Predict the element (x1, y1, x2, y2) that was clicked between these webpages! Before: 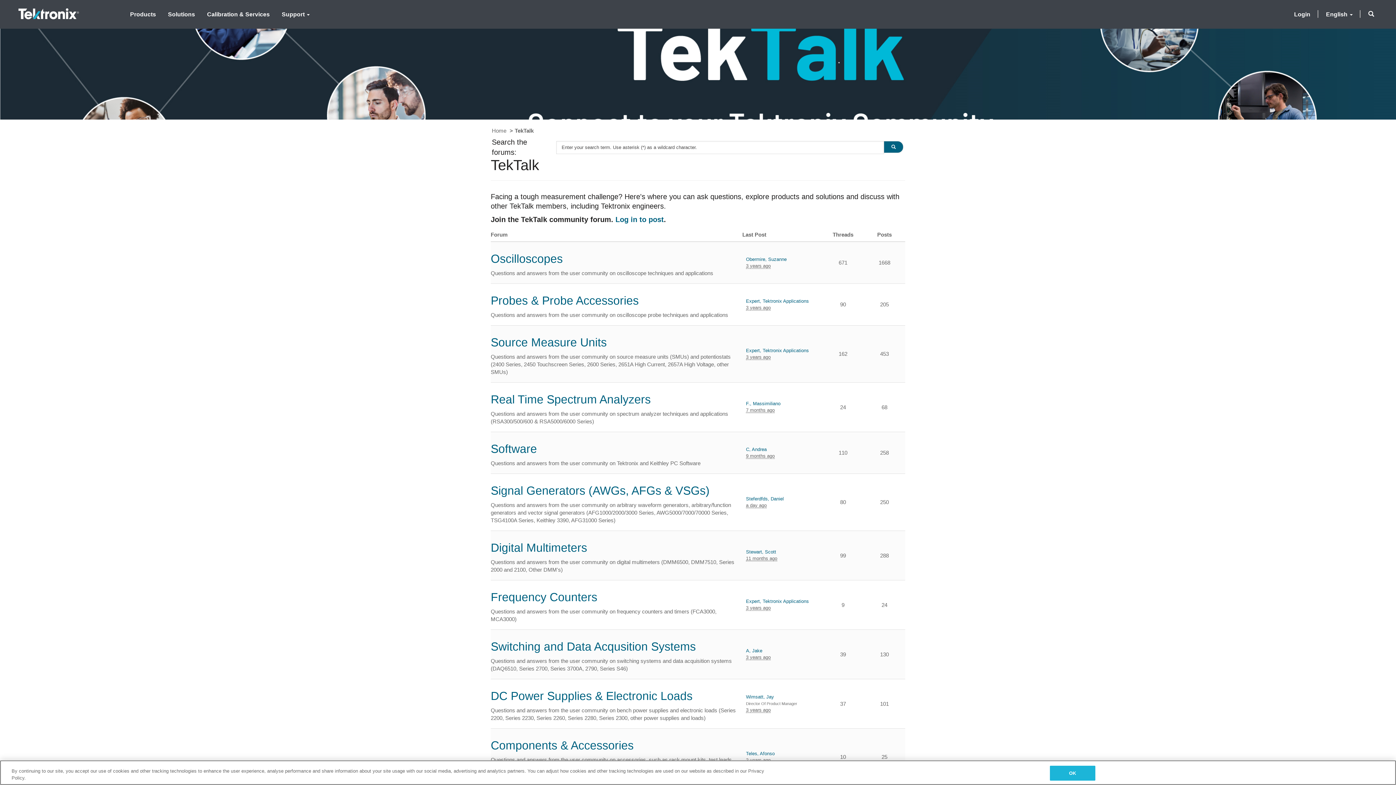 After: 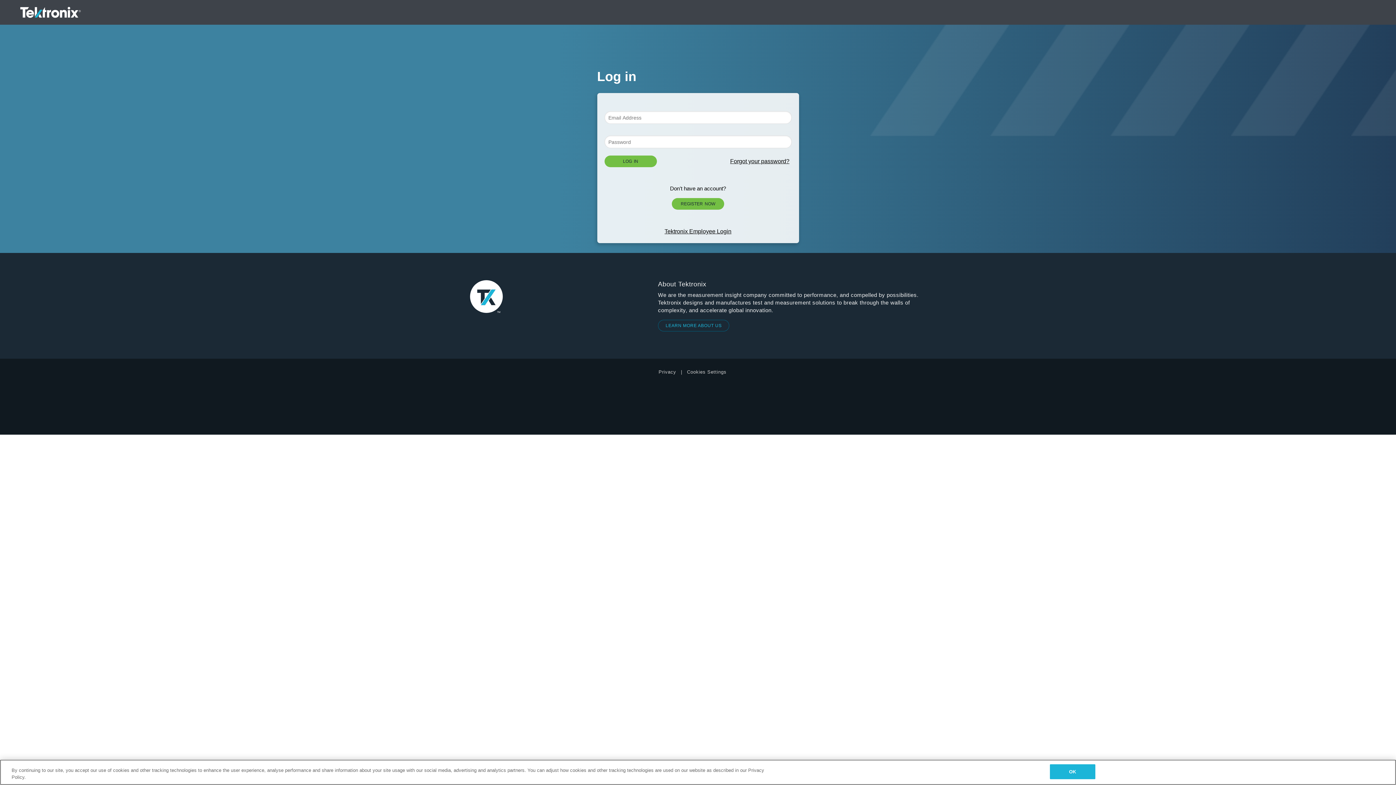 Action: label: Login bbox: (615, 215, 664, 223)